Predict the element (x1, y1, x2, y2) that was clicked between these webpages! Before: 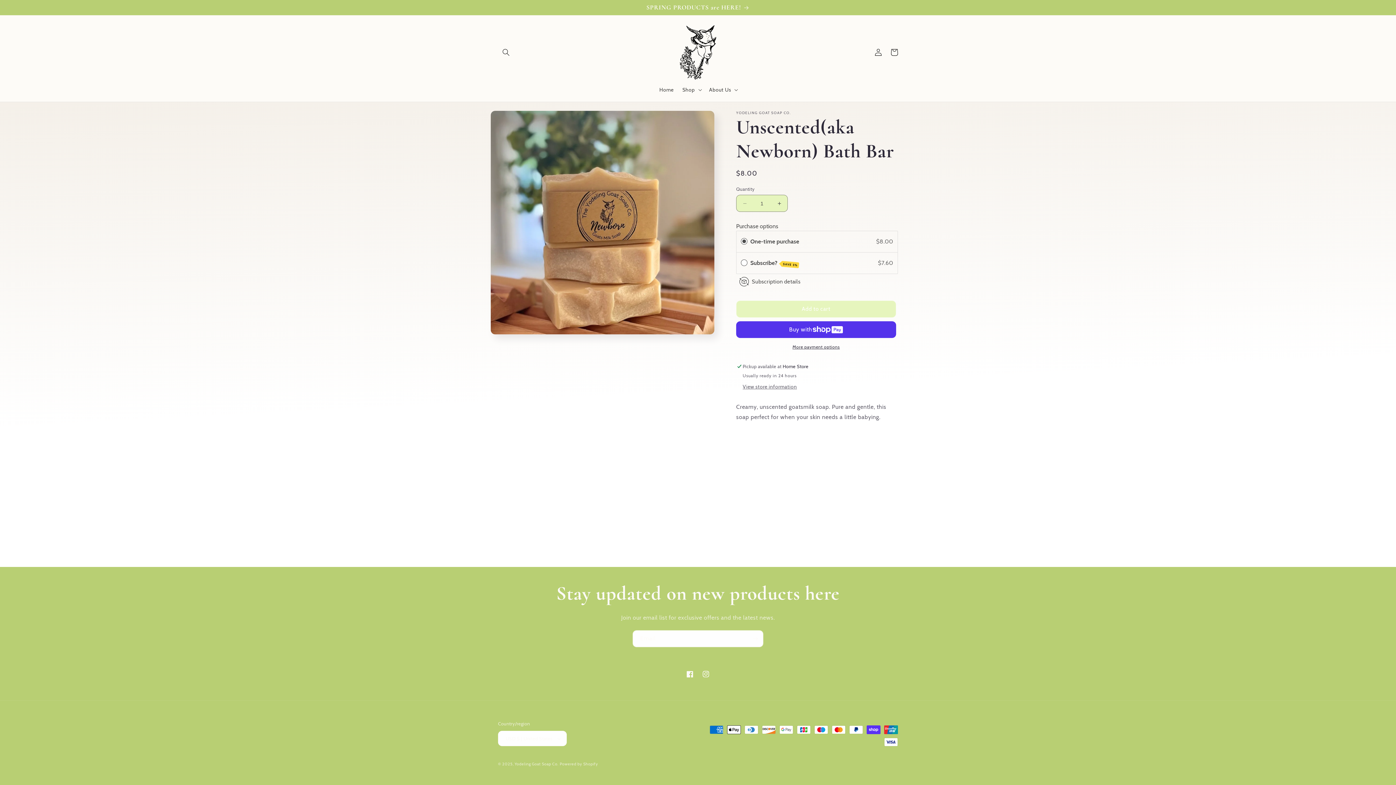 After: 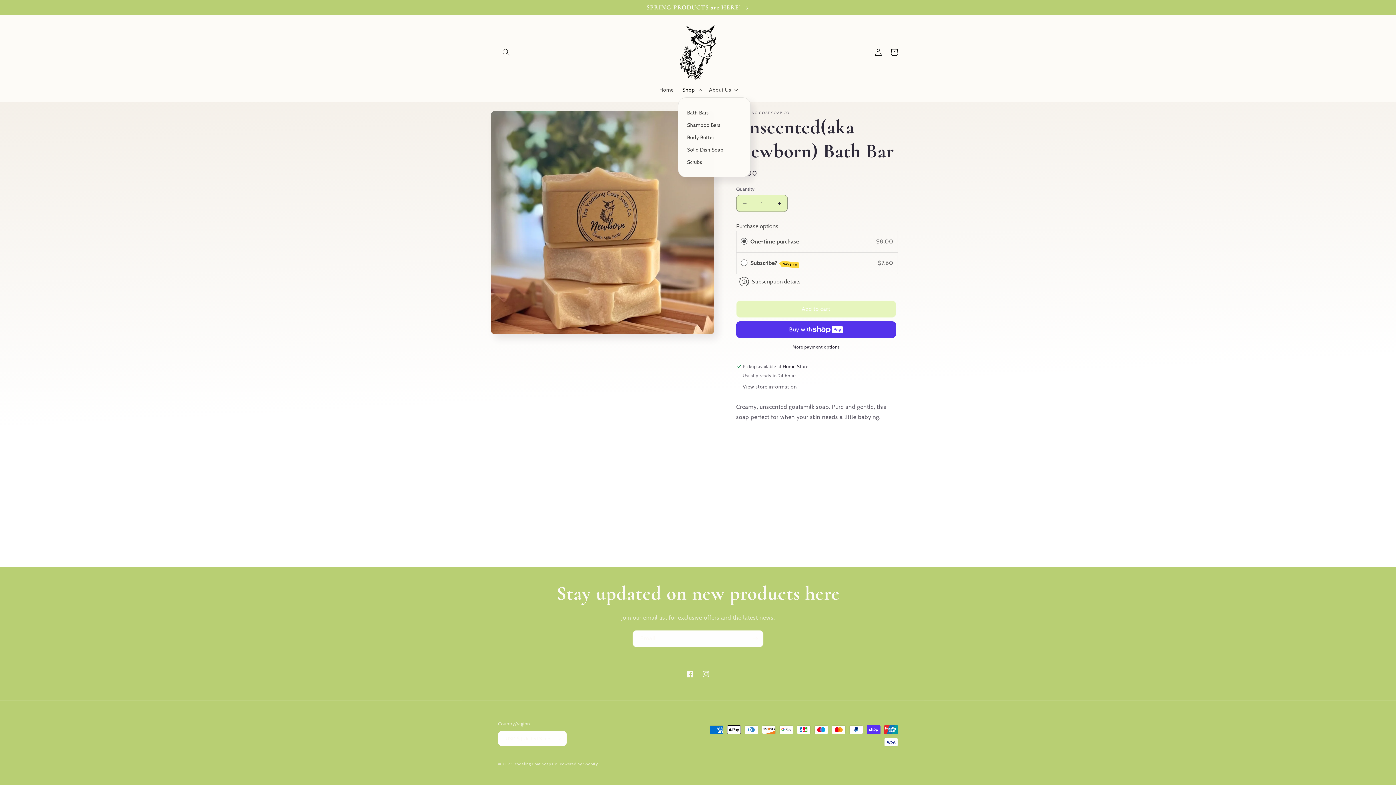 Action: bbox: (678, 82, 704, 97) label: Shop